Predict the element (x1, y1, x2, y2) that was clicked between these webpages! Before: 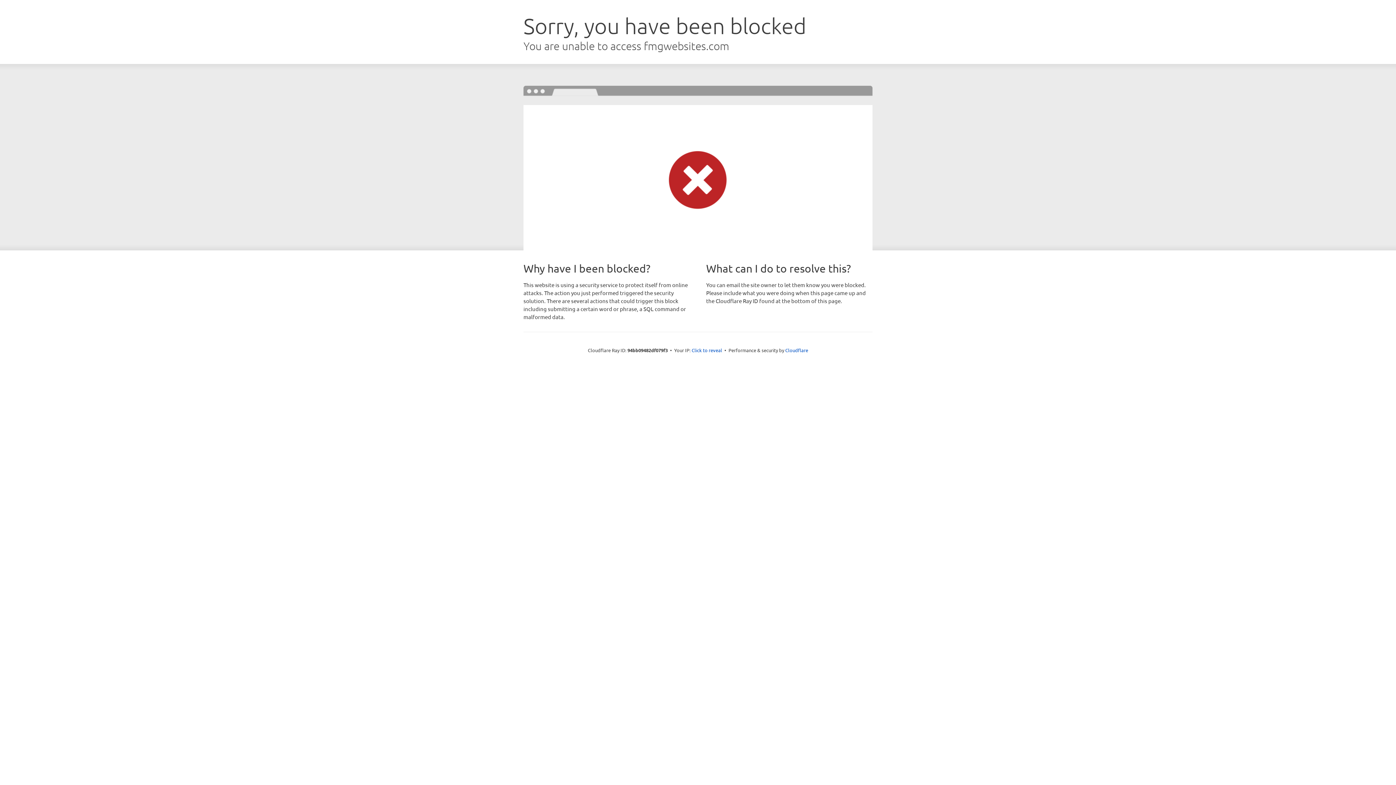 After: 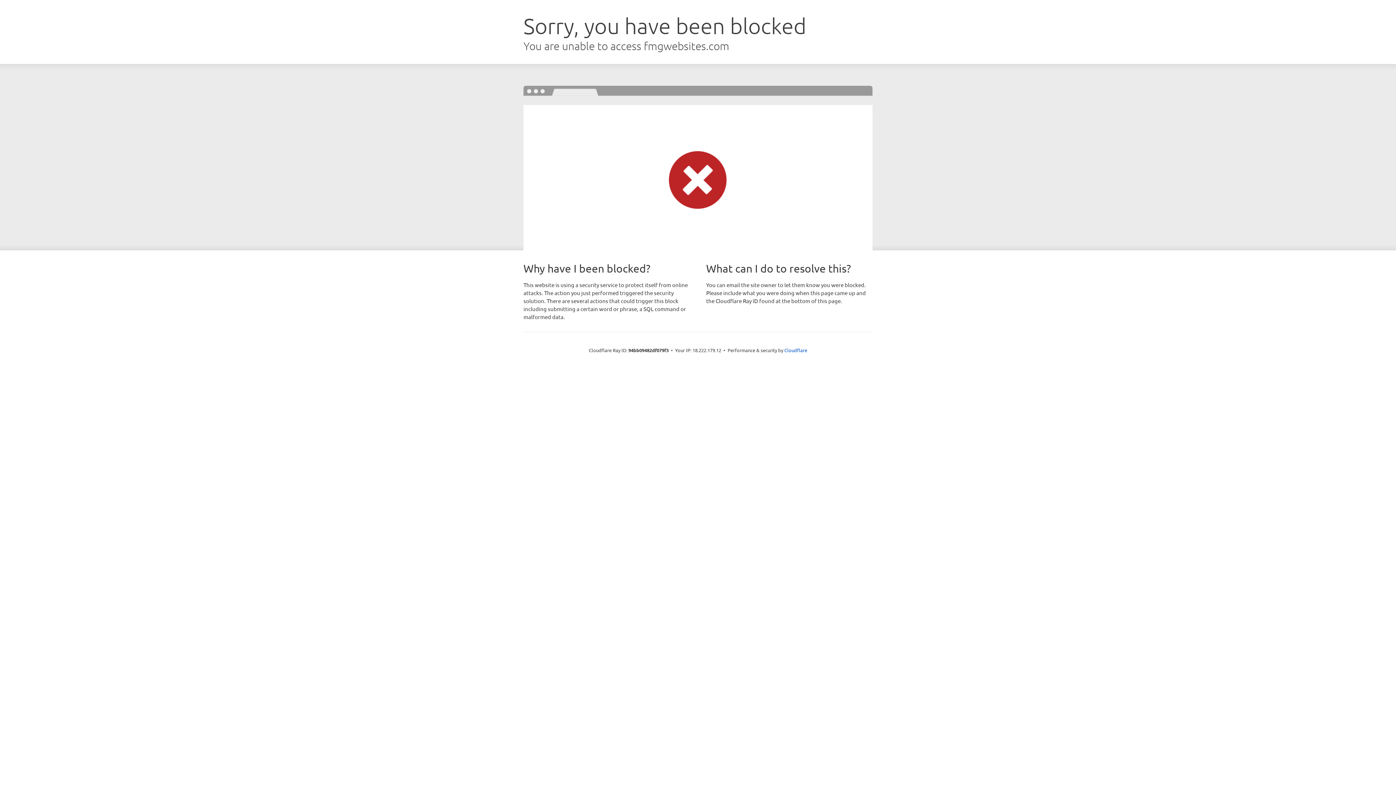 Action: bbox: (691, 346, 722, 353) label: Click to reveal